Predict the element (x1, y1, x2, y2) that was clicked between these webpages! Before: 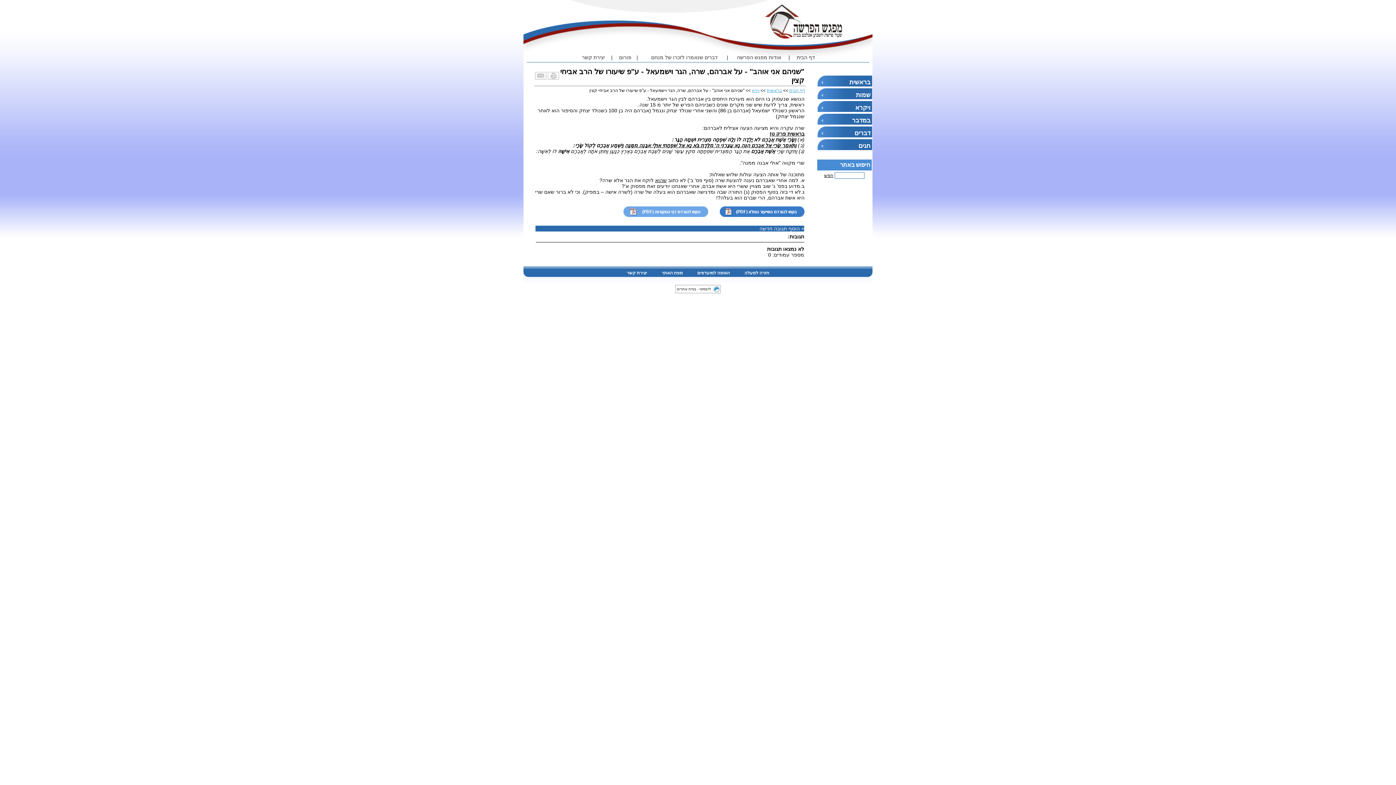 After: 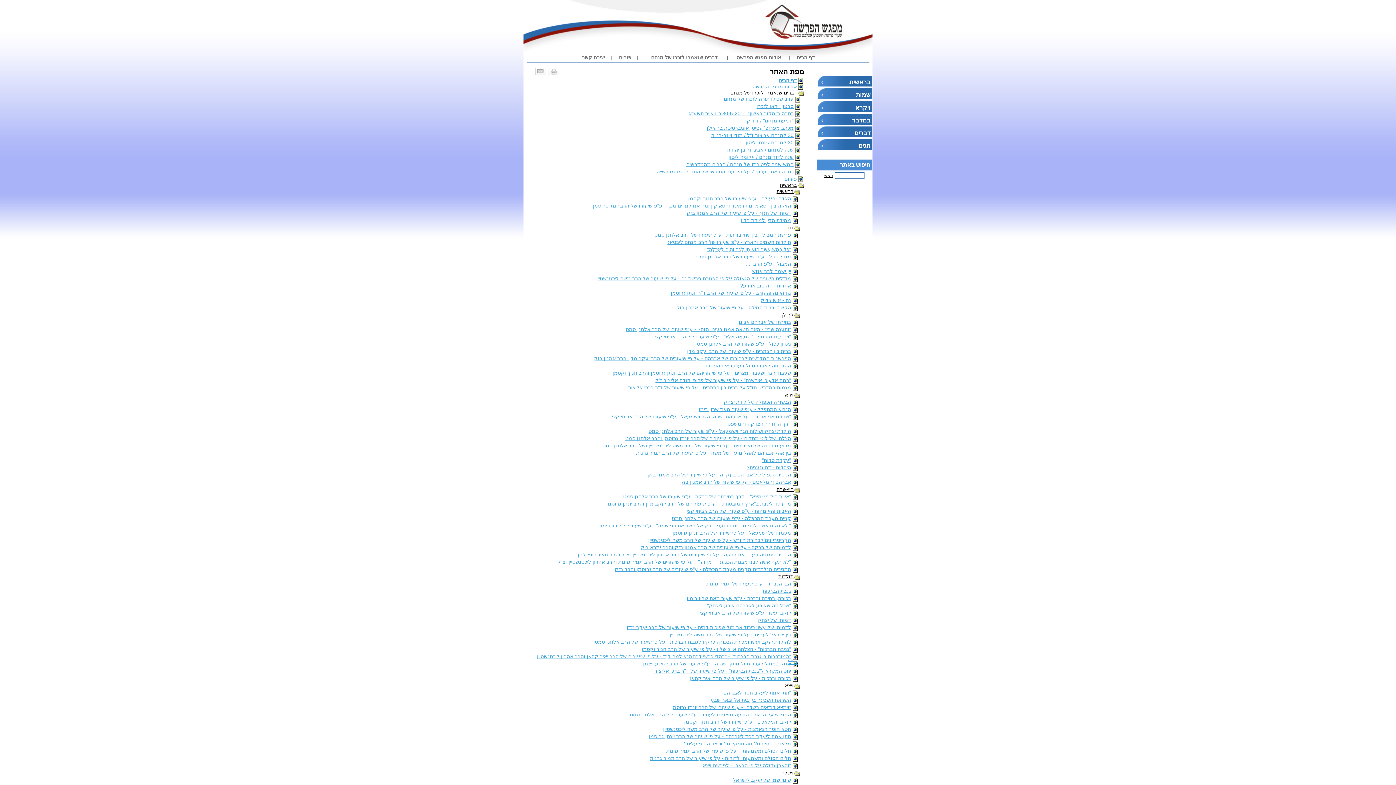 Action: label: מפת האתר bbox: (661, 270, 682, 275)